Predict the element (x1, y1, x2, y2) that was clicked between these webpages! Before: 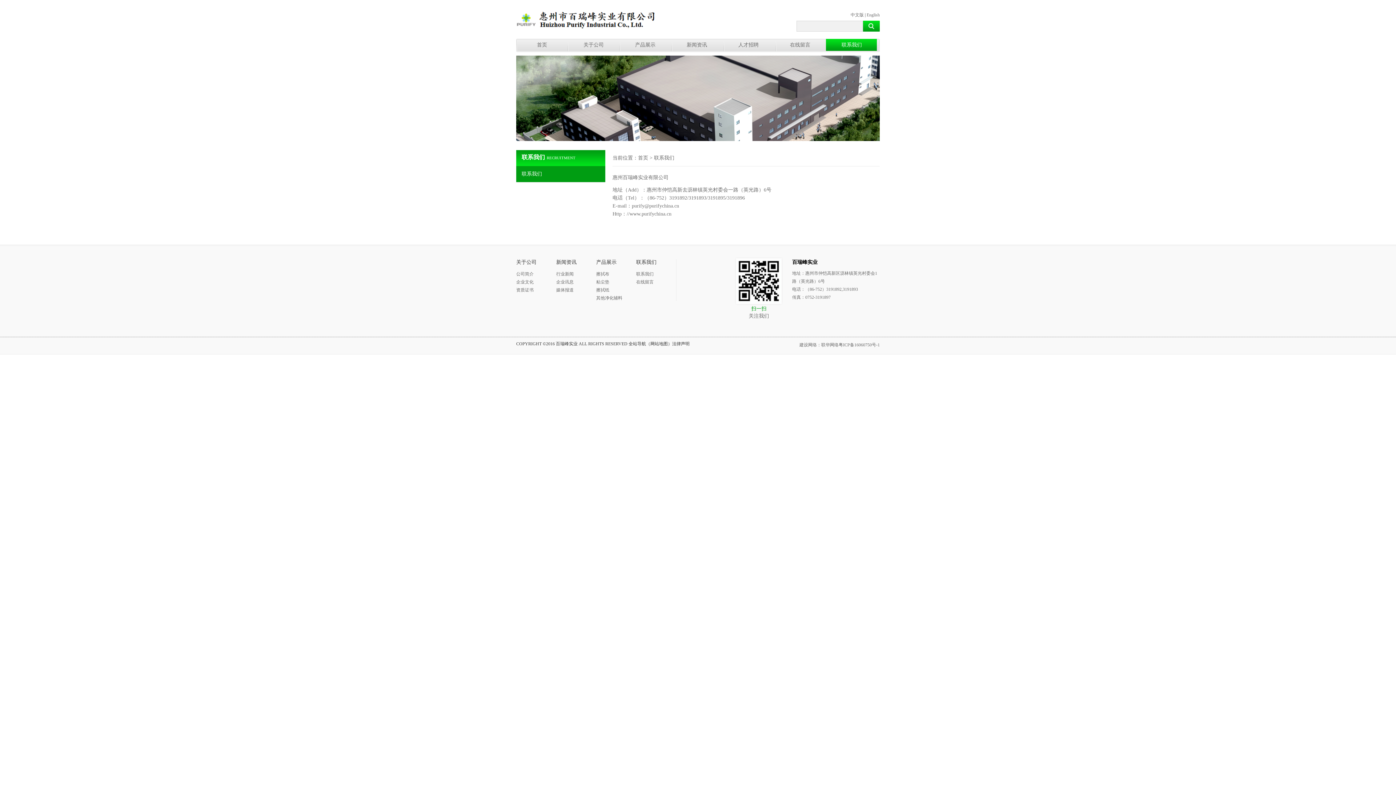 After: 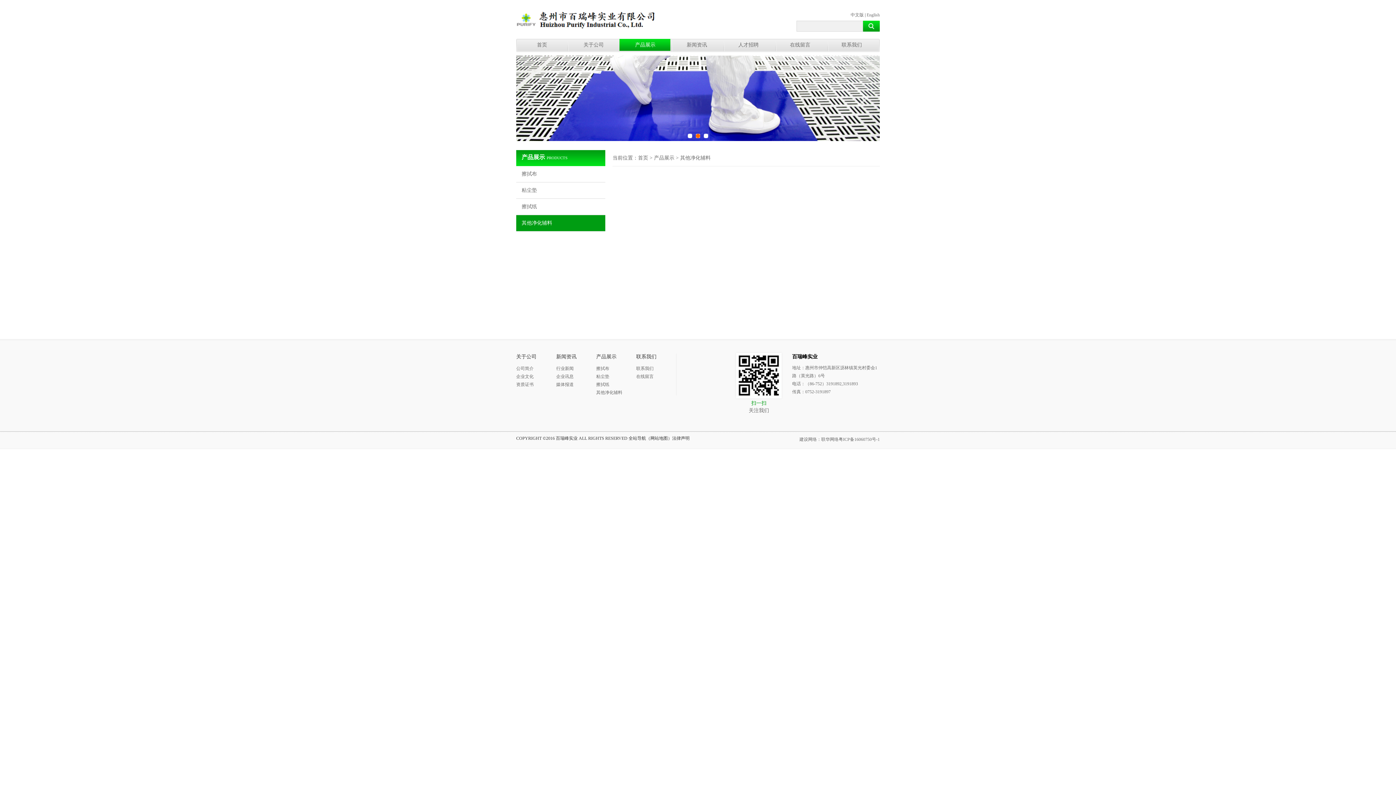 Action: bbox: (596, 295, 622, 300) label: 其他净化辅料